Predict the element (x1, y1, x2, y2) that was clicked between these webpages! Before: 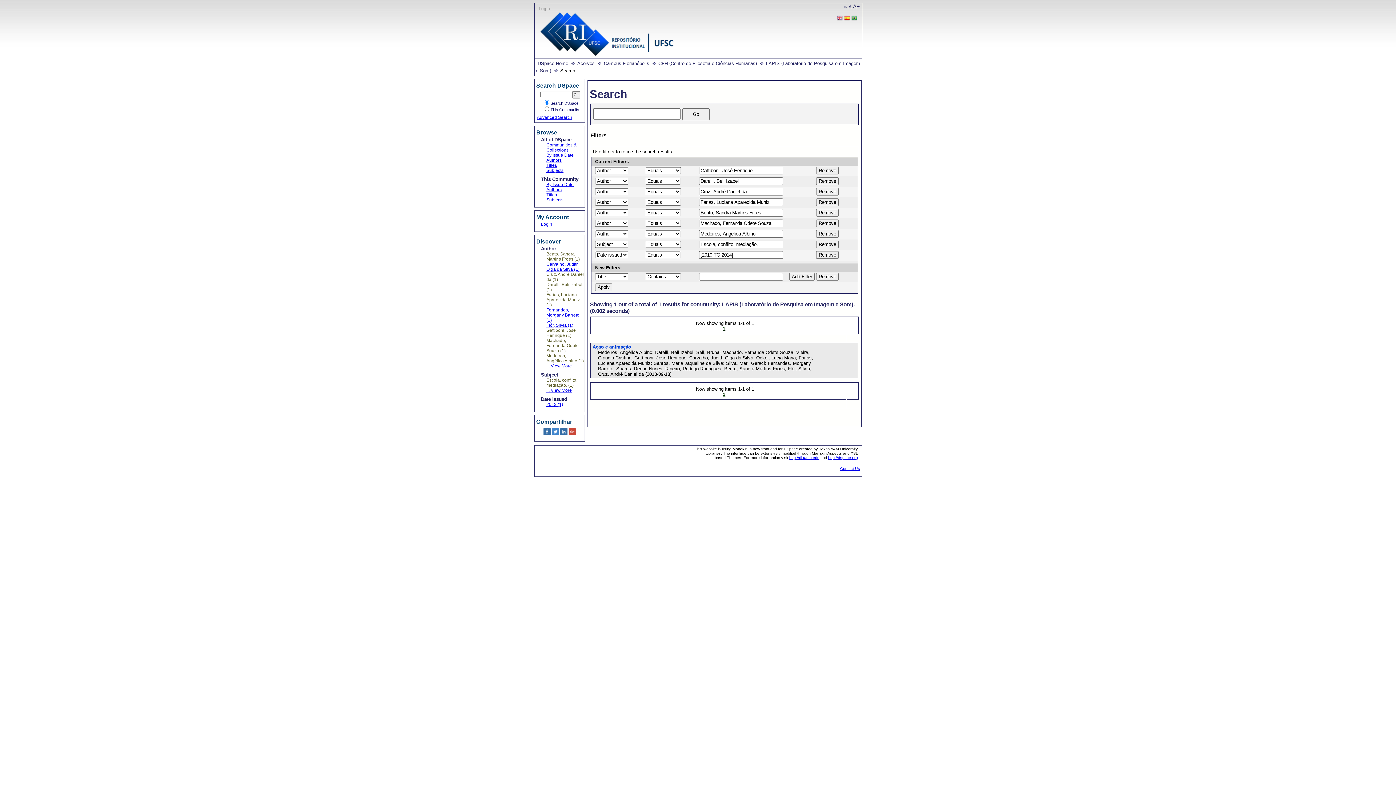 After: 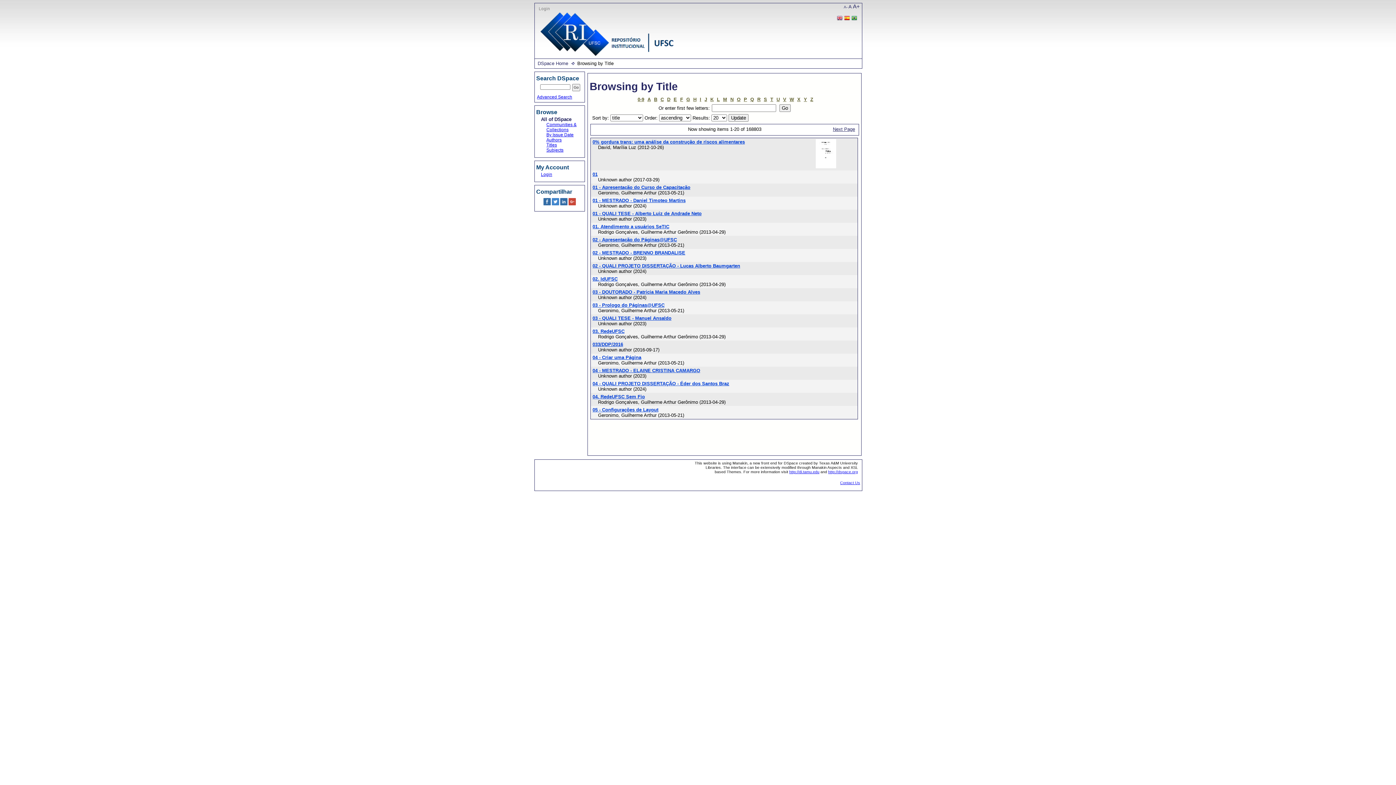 Action: bbox: (546, 162, 557, 167) label: Titles